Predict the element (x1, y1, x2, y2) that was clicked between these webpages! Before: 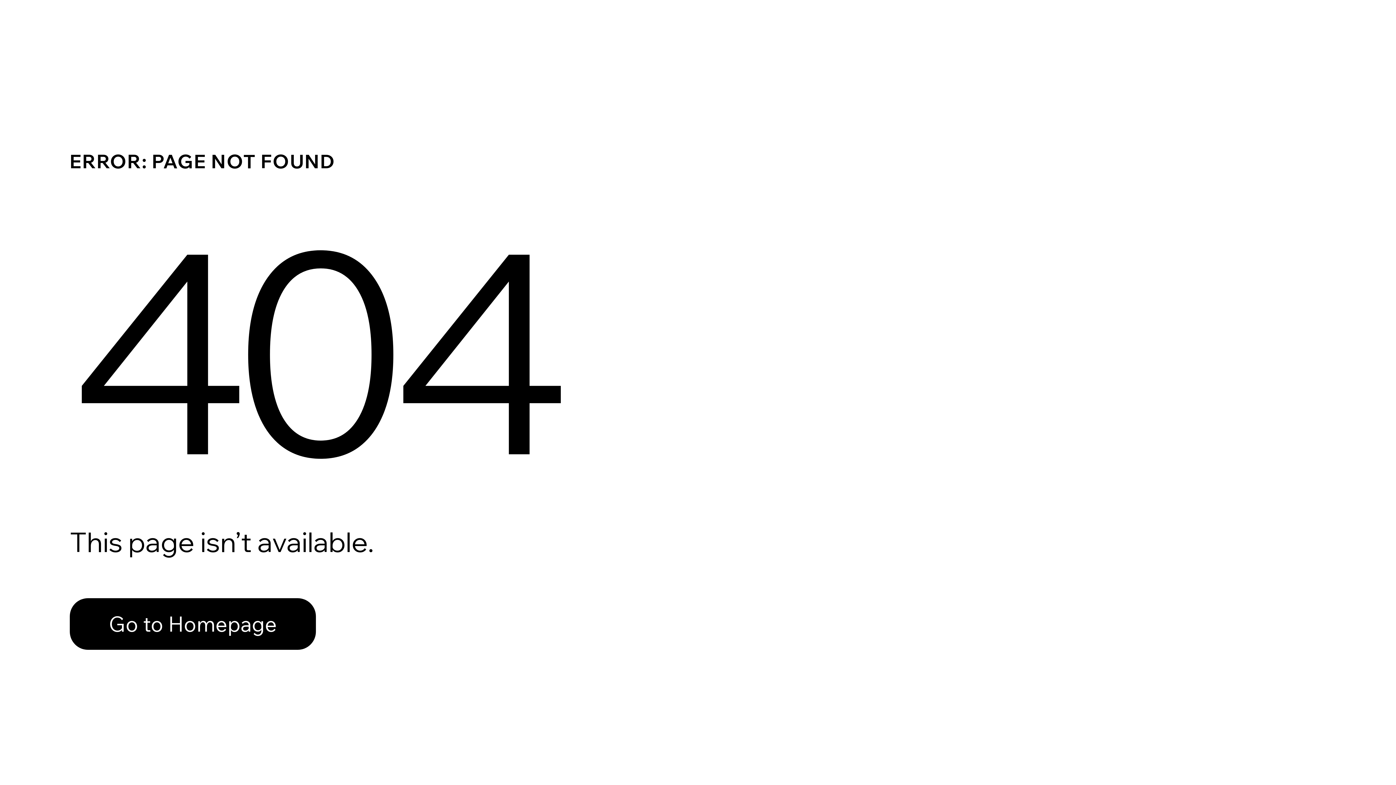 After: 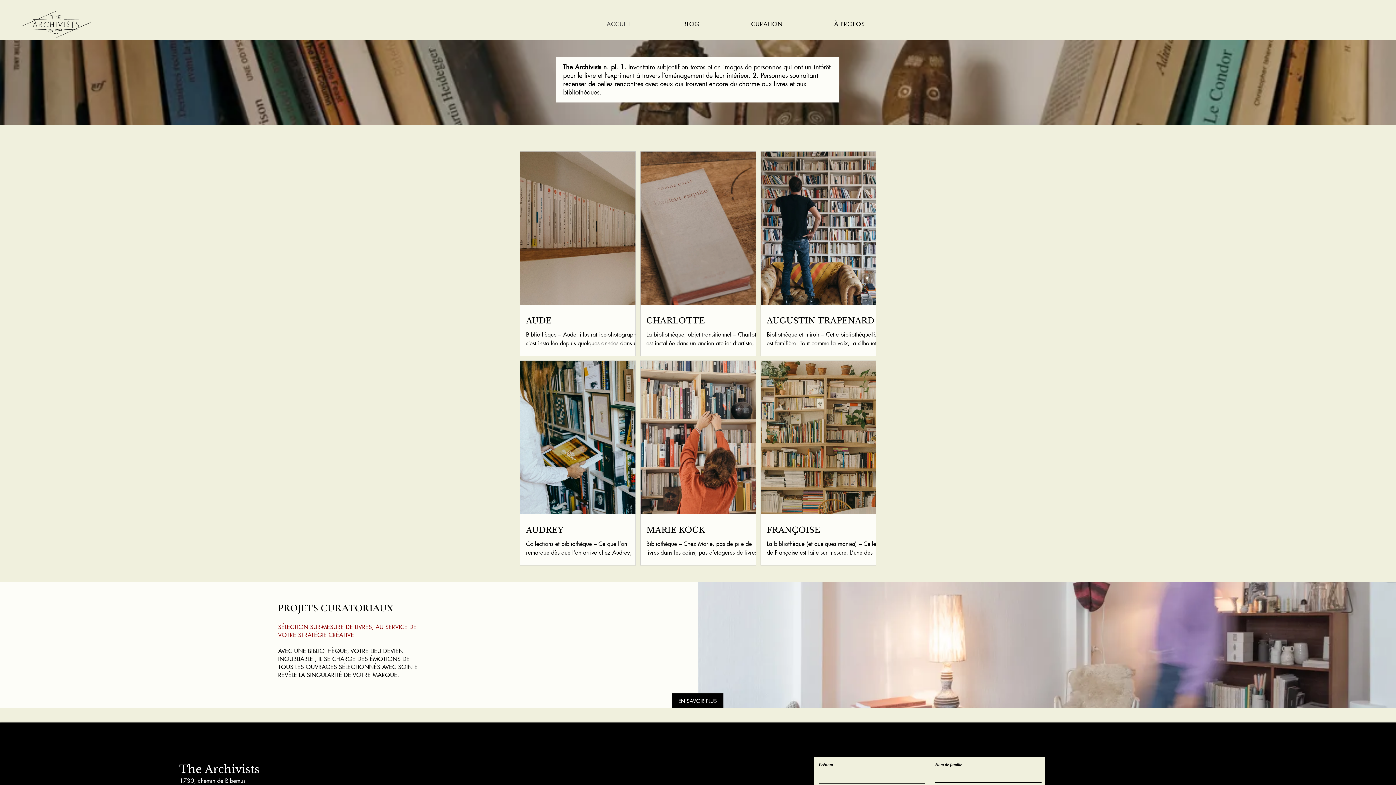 Action: bbox: (69, 598, 316, 650) label: Go to Homepage